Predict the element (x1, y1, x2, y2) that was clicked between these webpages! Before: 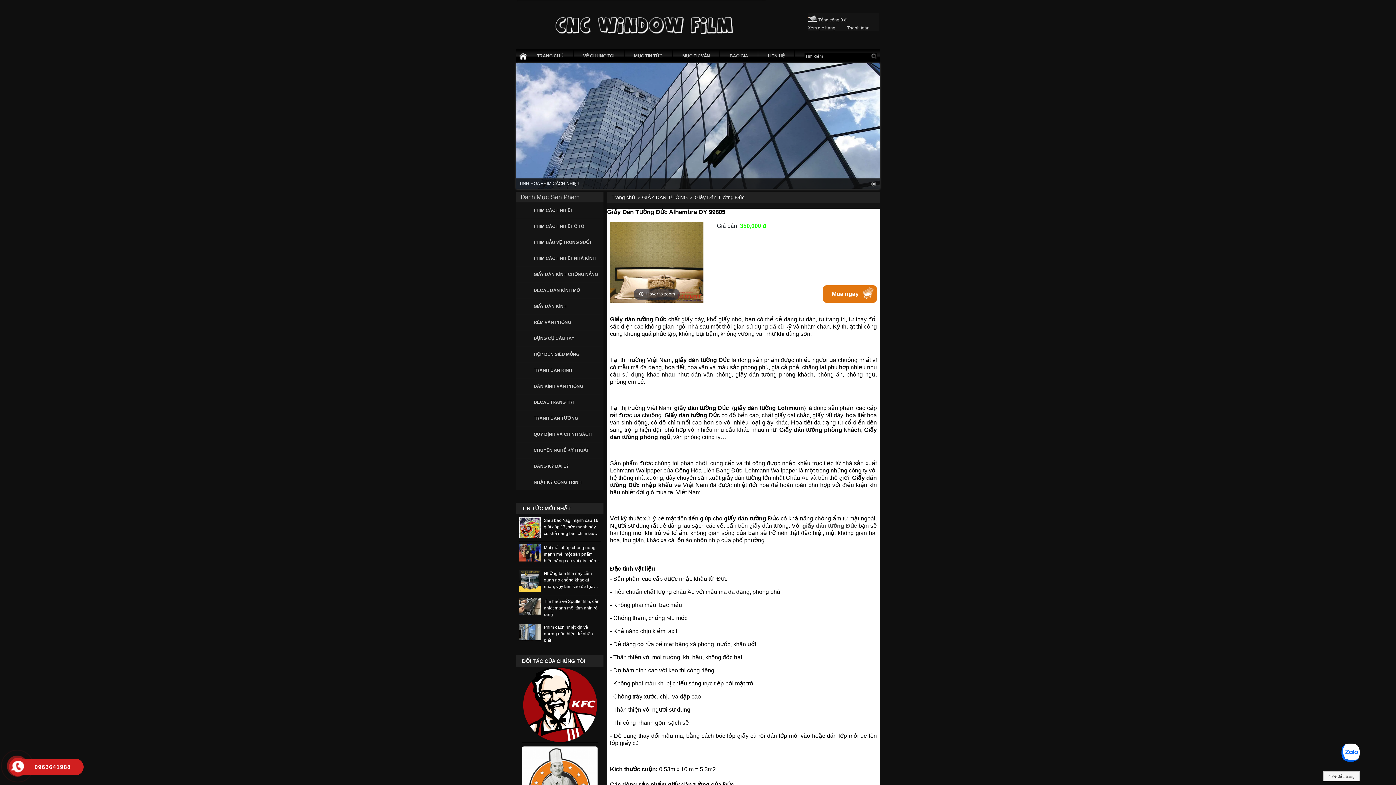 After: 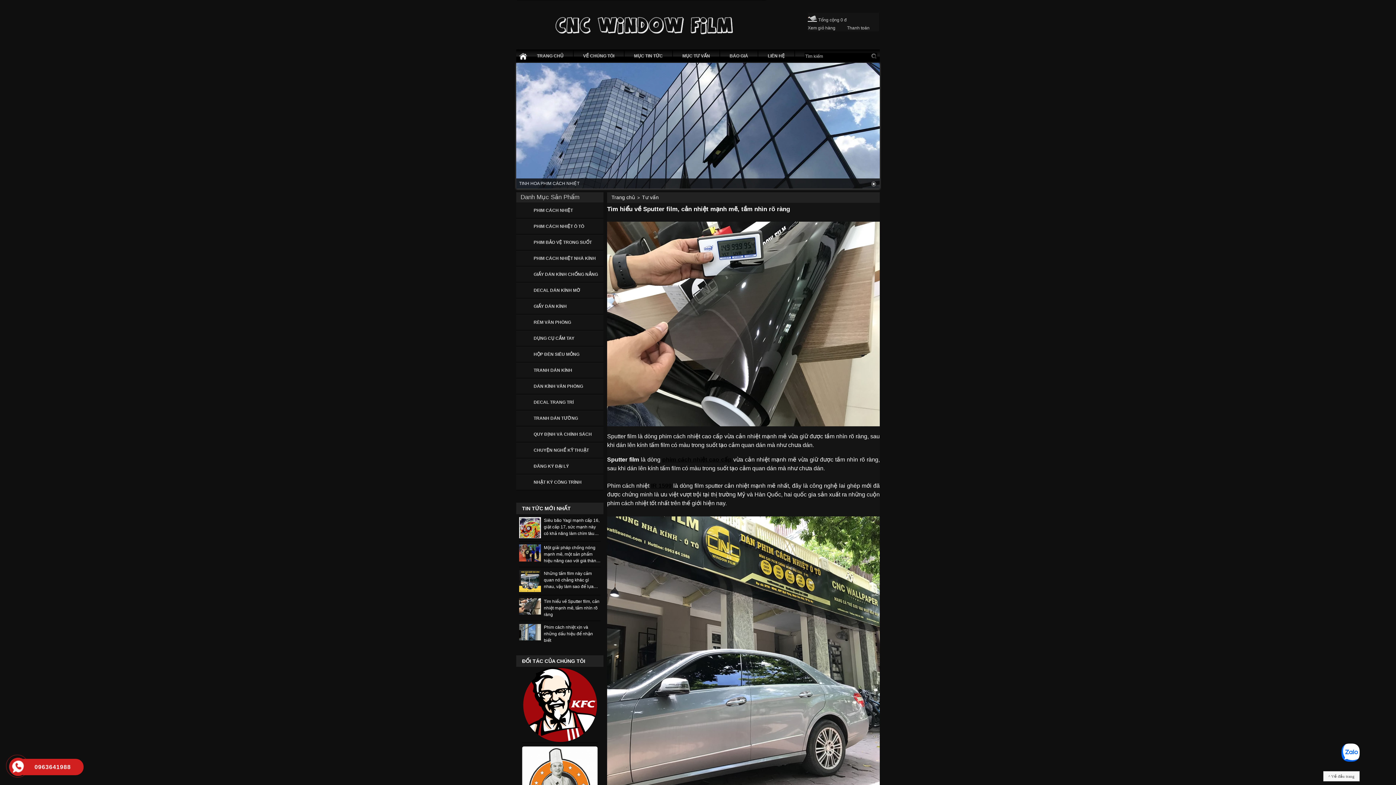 Action: label: Tìm hiểu về Sputter film, cản nhiệt mạnh mẽ, tầm nhìn rõ ràng bbox: (519, 598, 600, 618)